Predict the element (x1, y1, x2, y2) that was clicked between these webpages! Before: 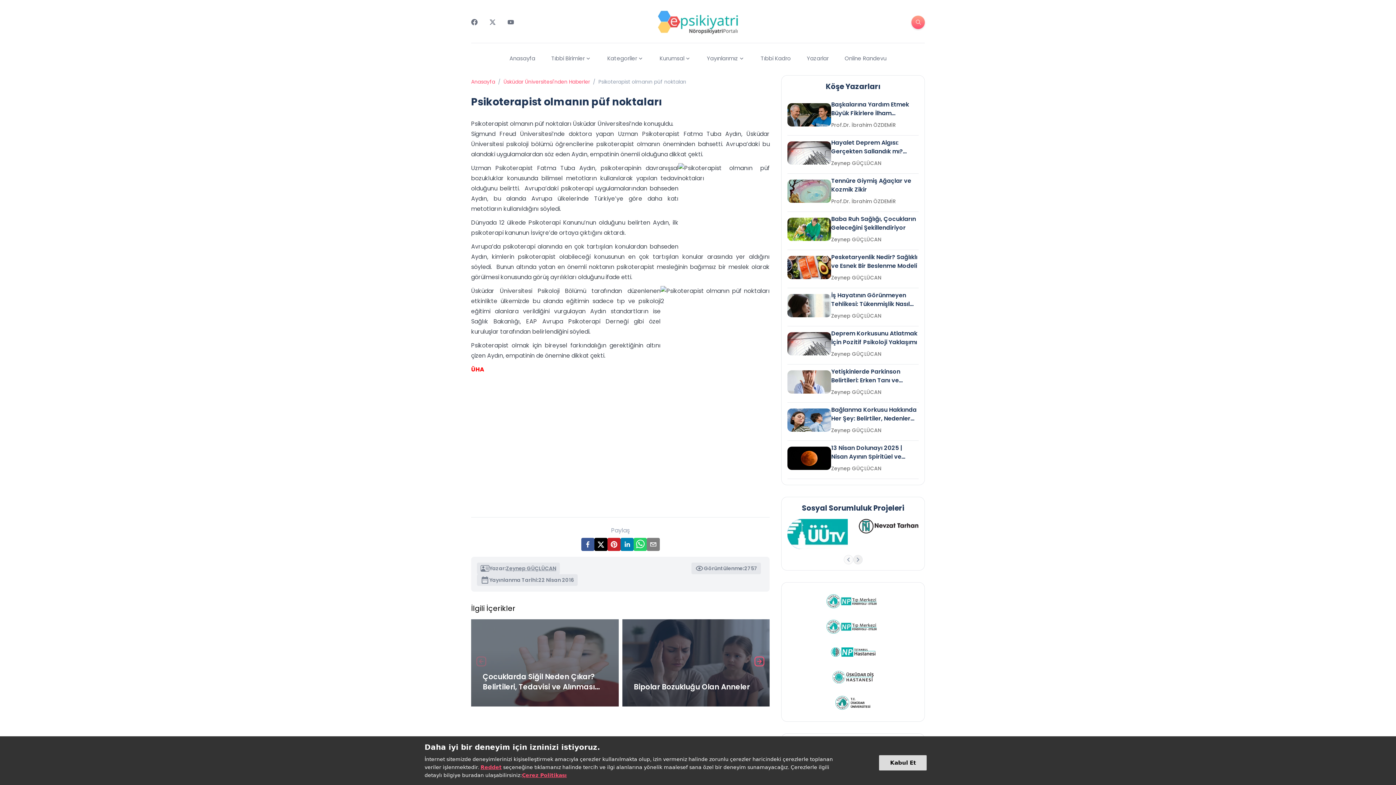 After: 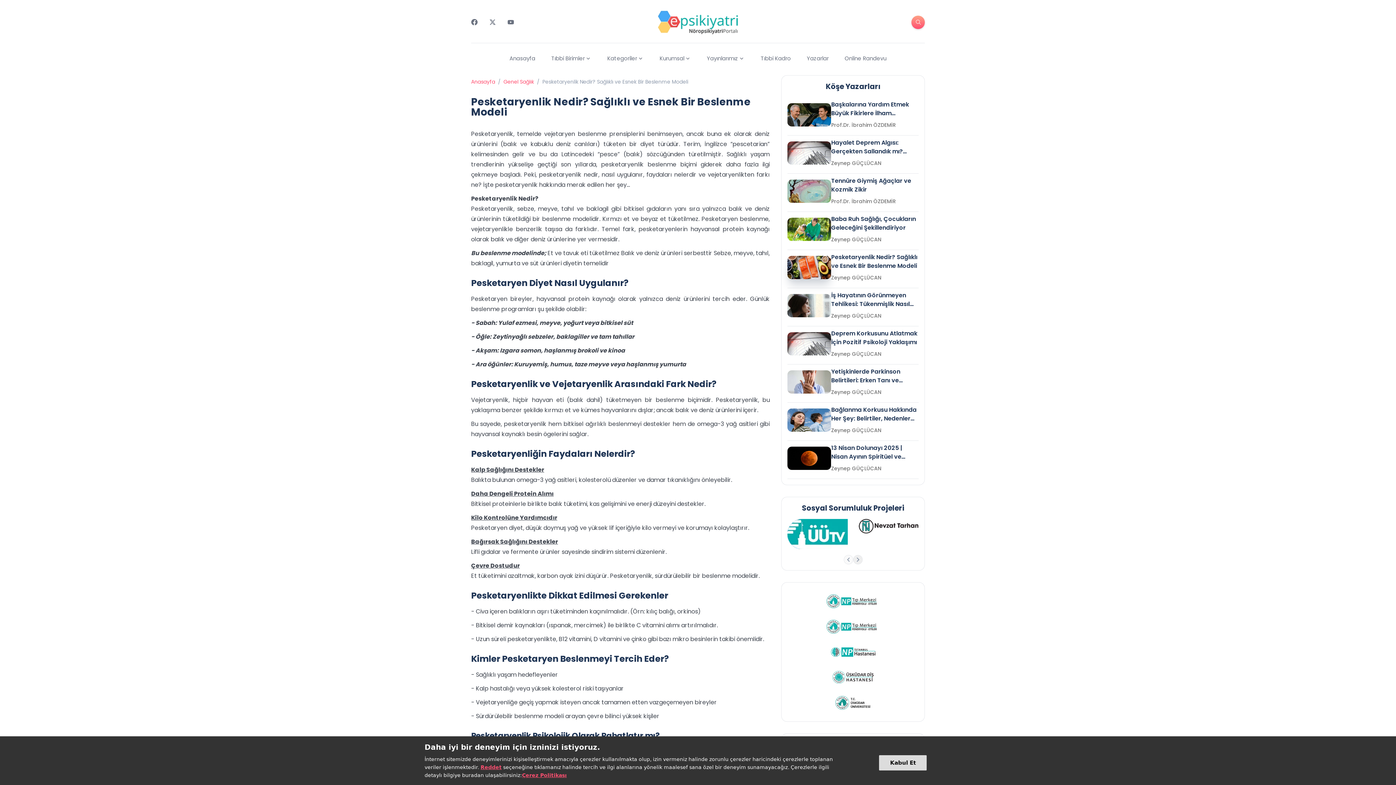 Action: bbox: (787, 256, 831, 279)